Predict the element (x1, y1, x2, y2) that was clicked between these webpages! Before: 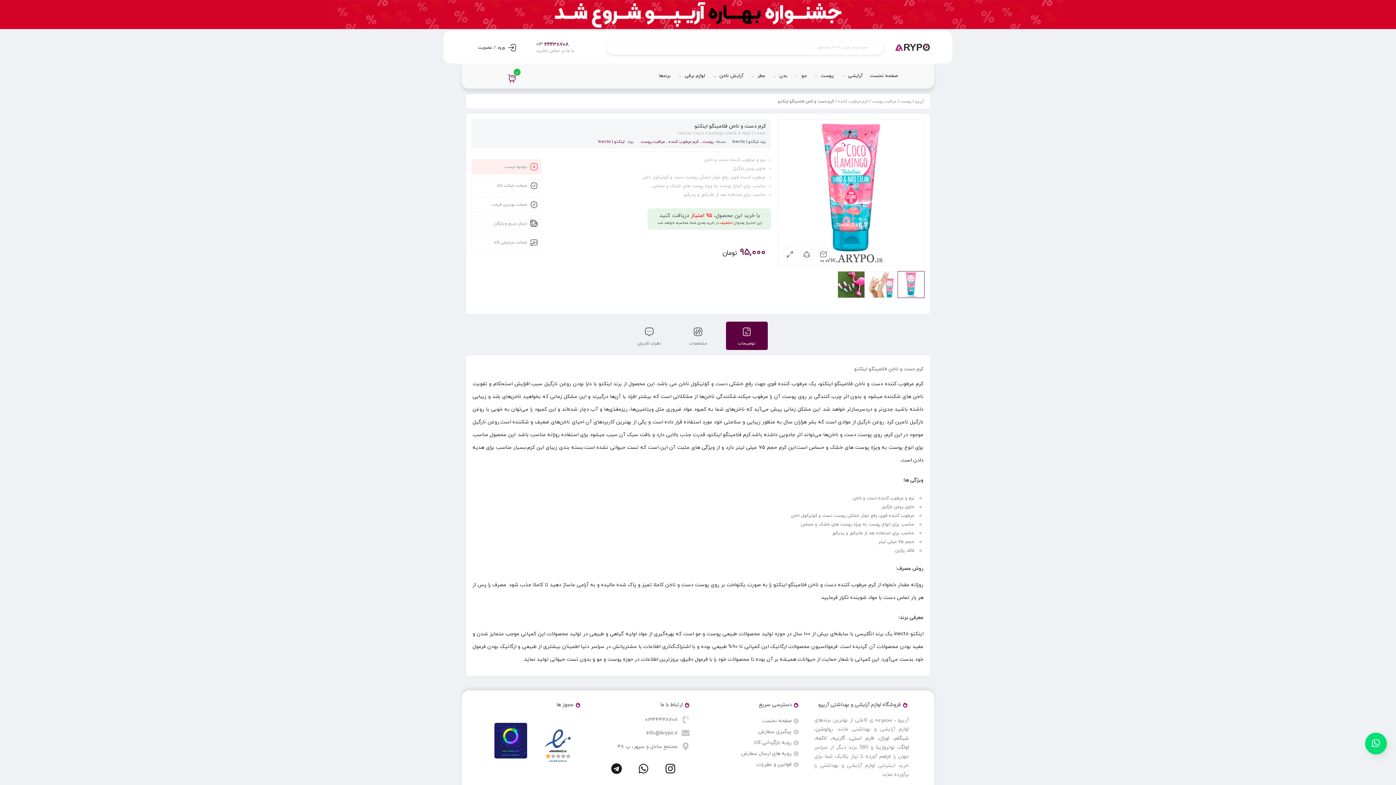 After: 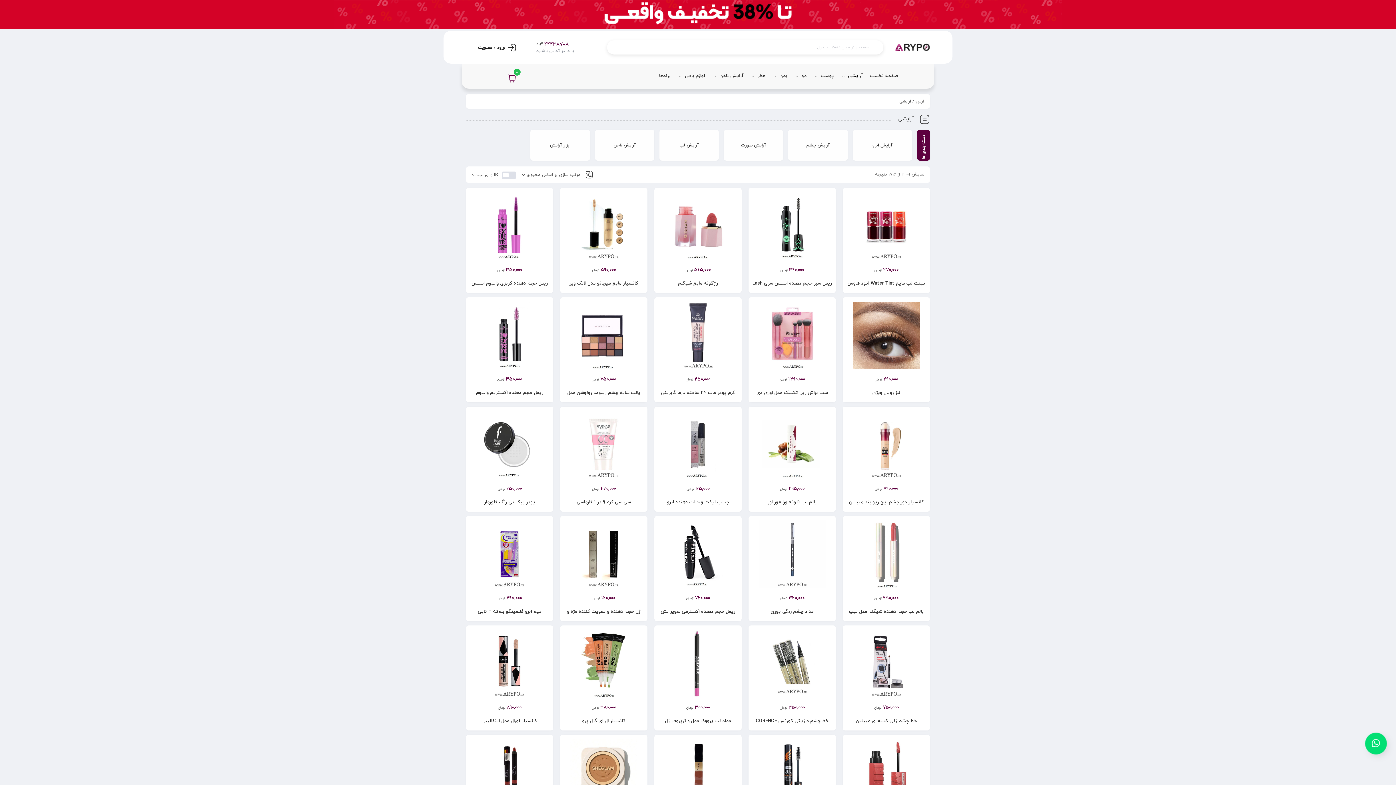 Action: label: آرایشی bbox: (841, 67, 862, 85)